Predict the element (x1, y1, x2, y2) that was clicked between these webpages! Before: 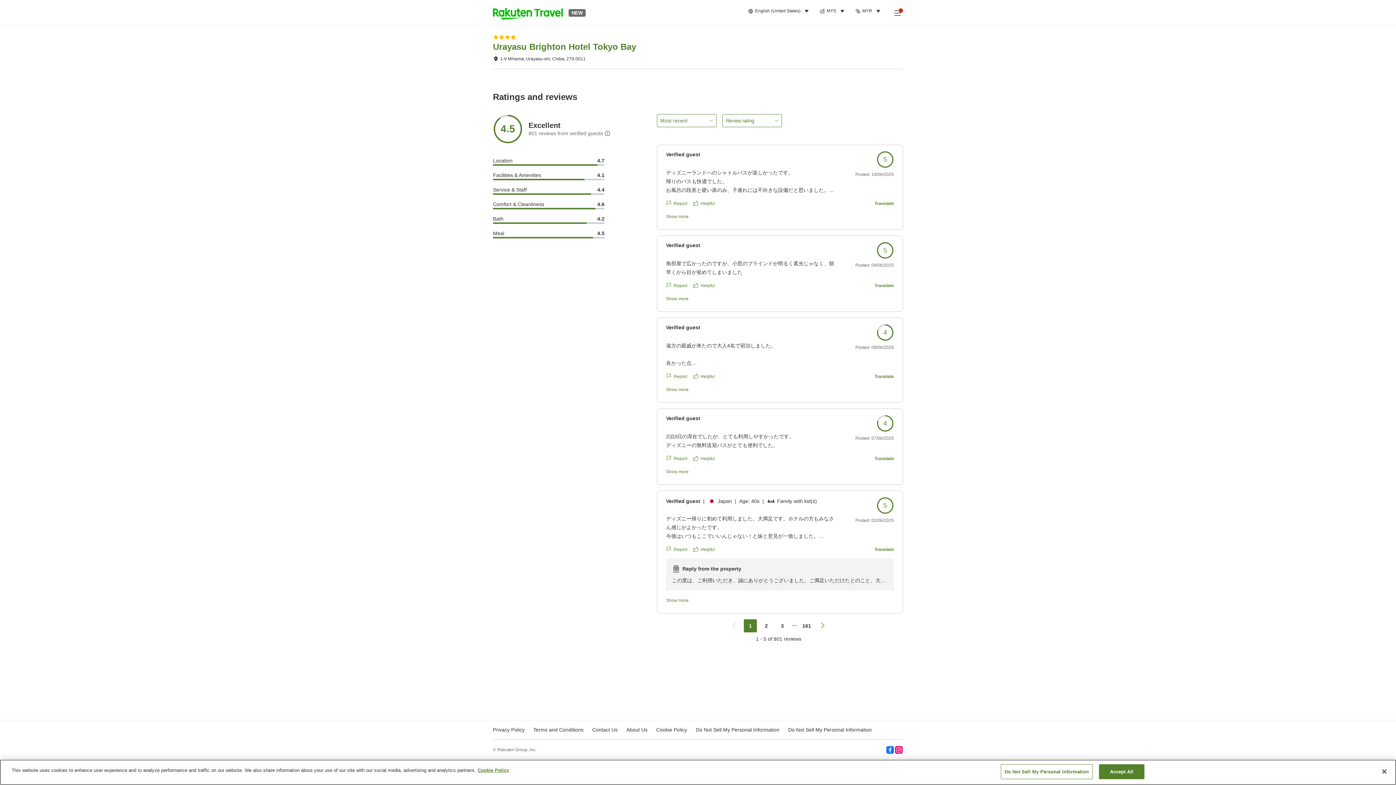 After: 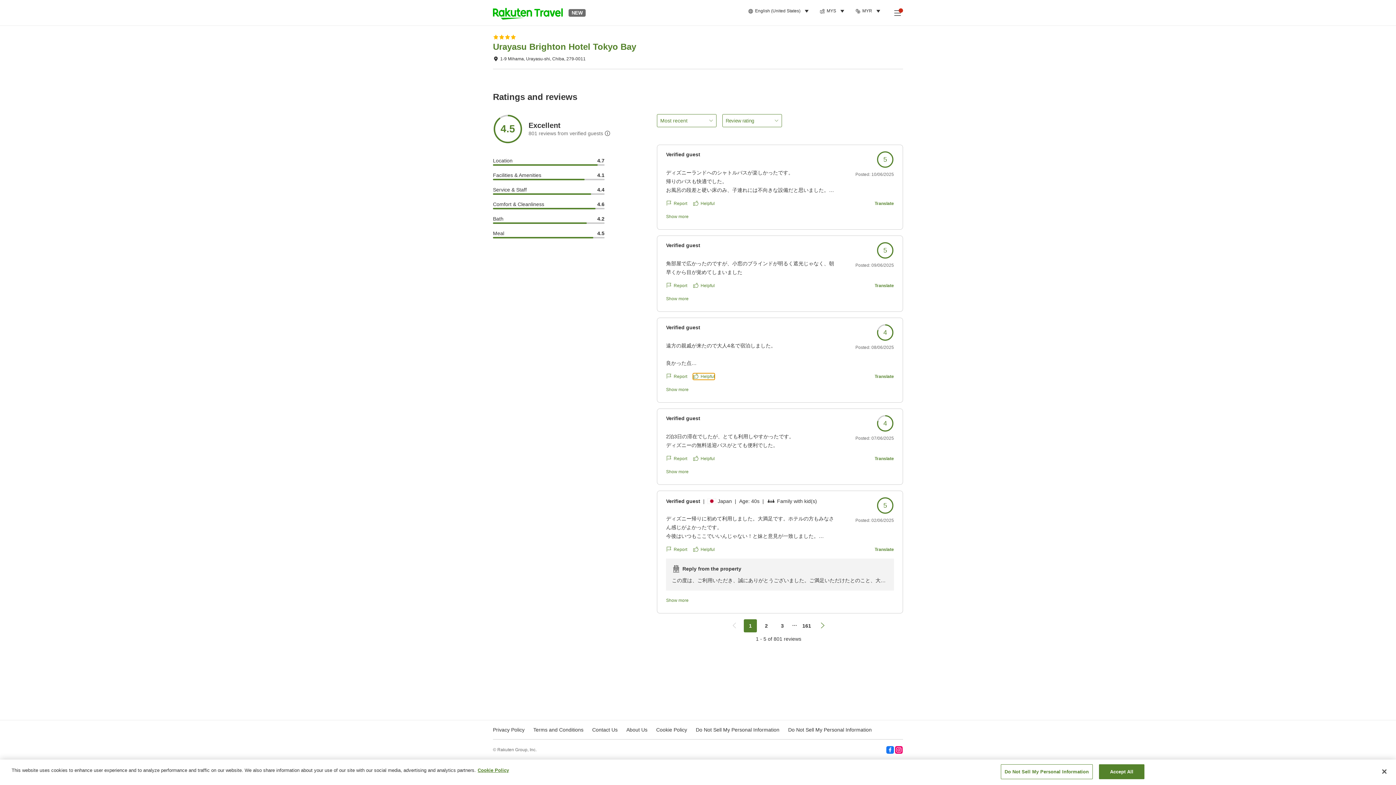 Action: bbox: (693, 373, 714, 380) label: Helpful